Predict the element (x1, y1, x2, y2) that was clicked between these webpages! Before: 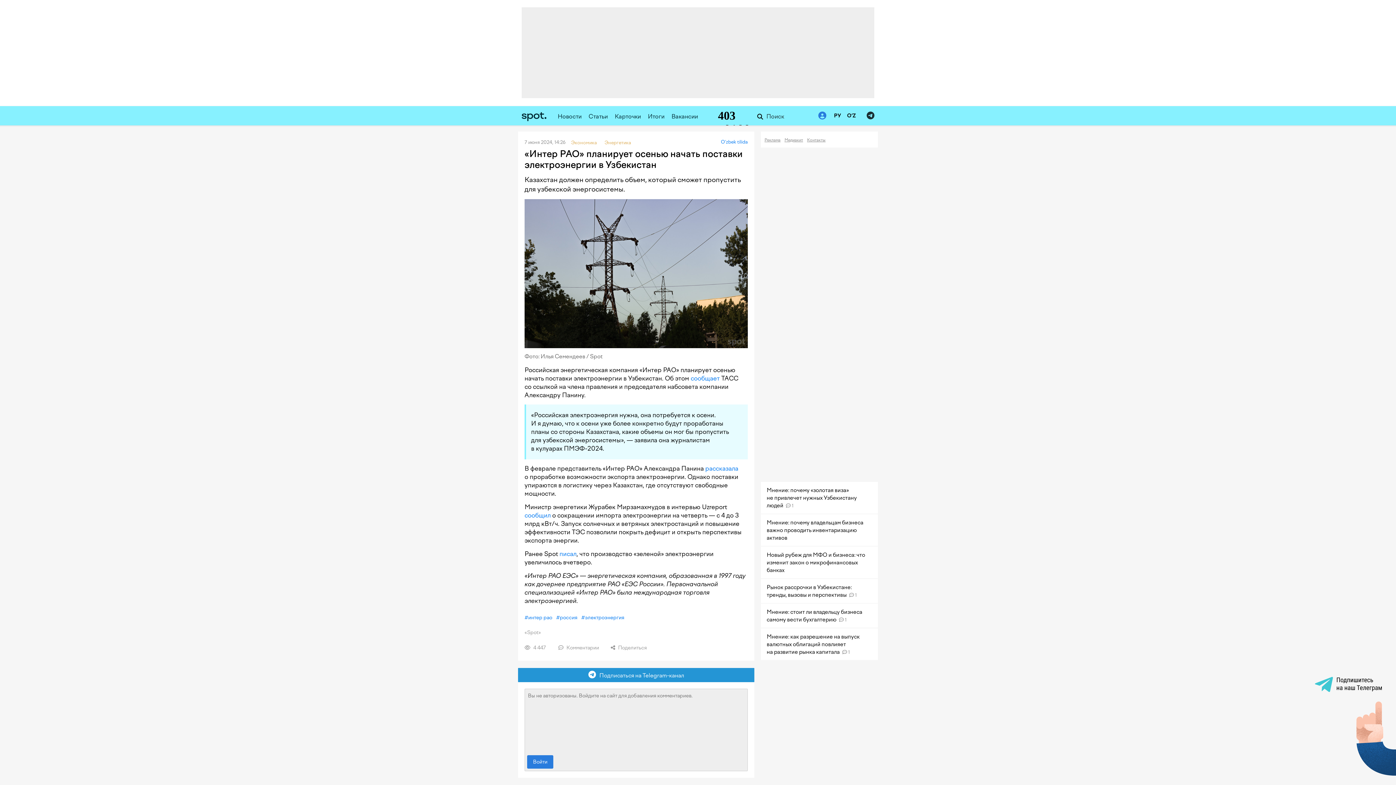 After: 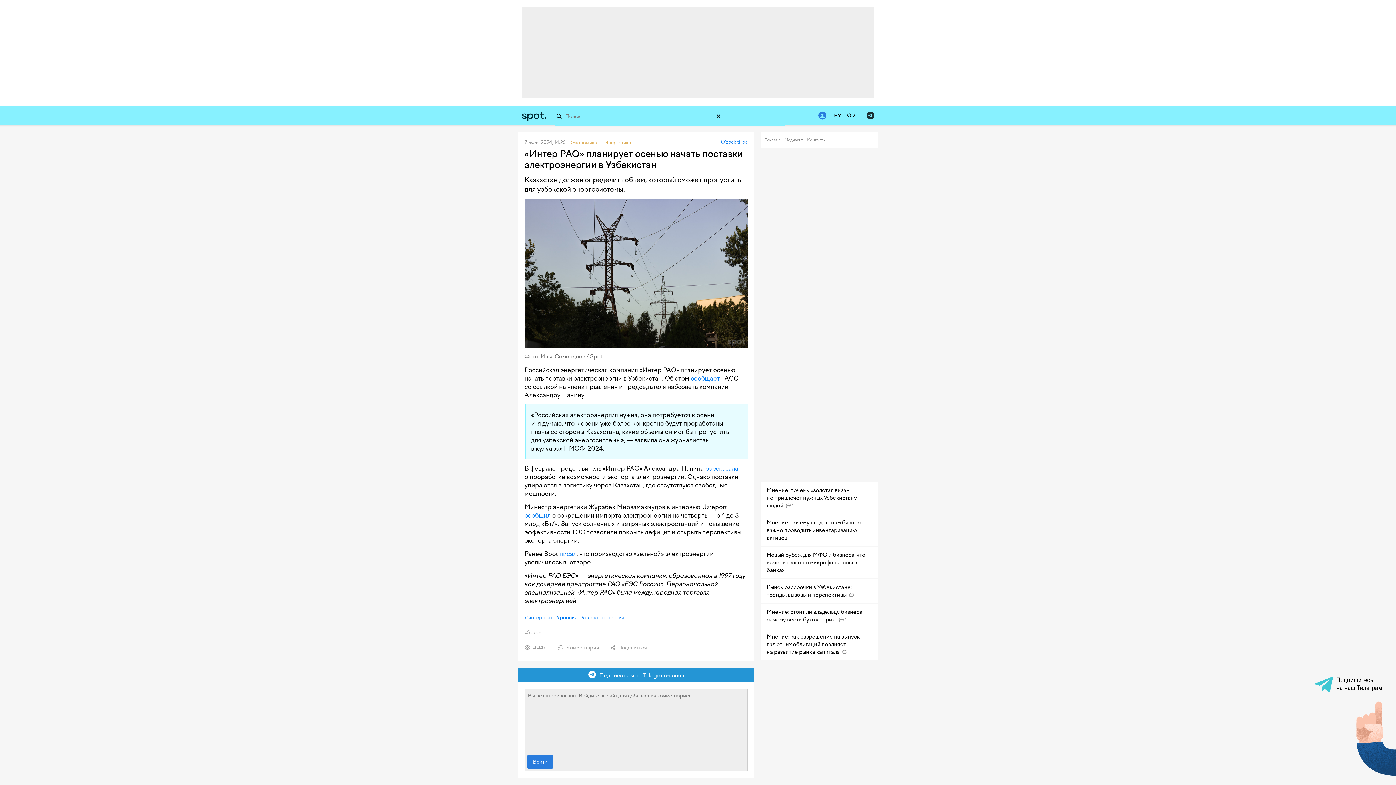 Action: bbox: (755, 107, 765, 126)